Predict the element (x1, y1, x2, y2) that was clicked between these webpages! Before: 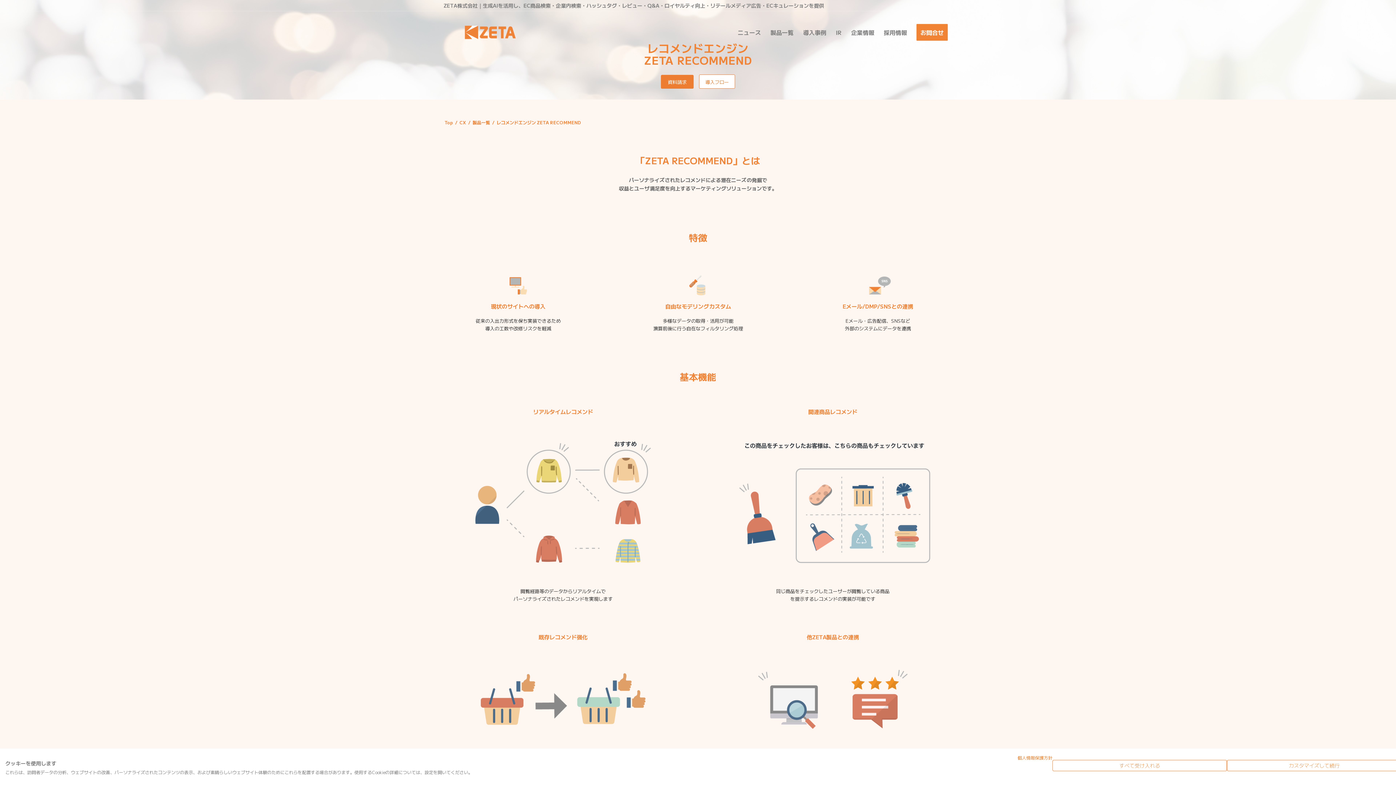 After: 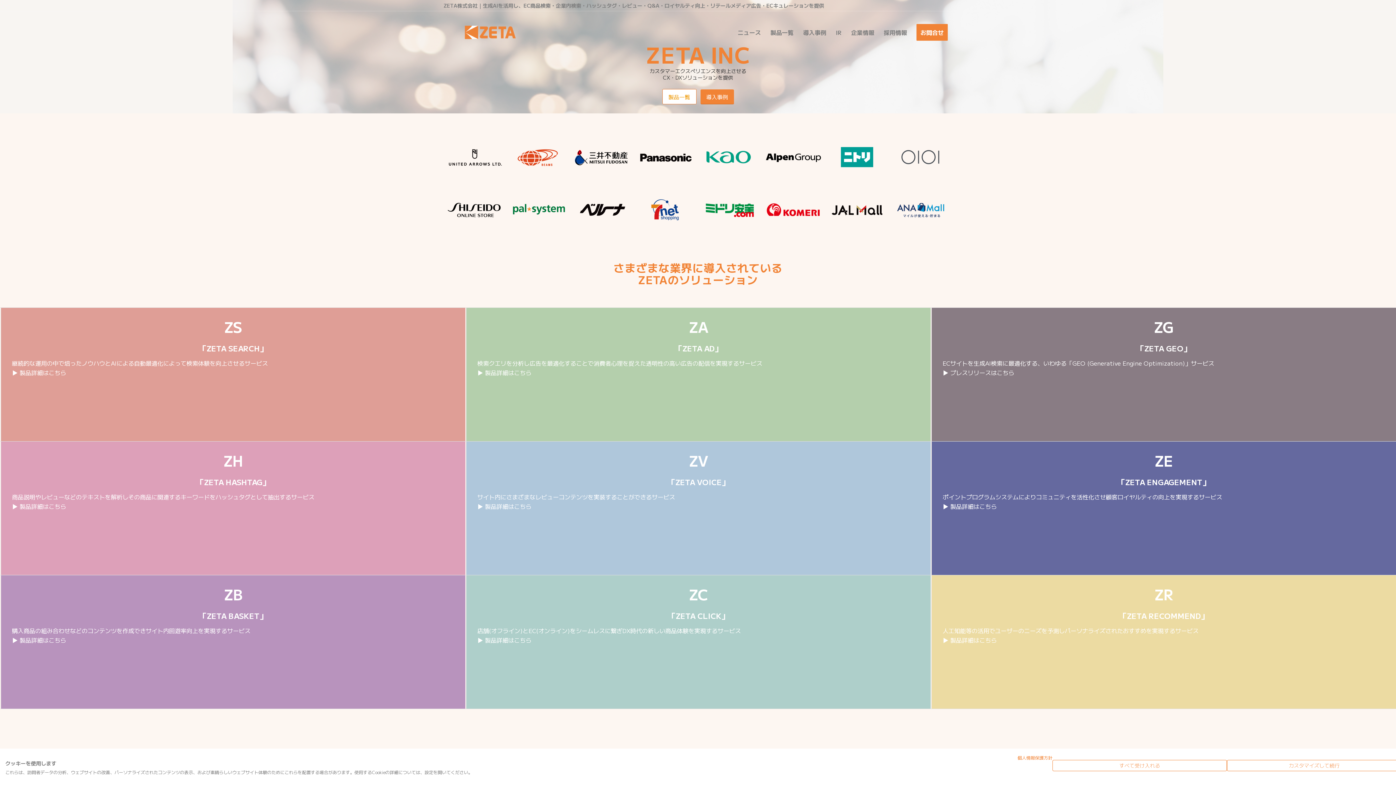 Action: bbox: (443, 10, 537, 53) label: ZETA株式会社｜EC商品検索・ハッシュタグ・ロイヤルティ向上ソリューション・リテールメディア広告・ECキュレーションの提供